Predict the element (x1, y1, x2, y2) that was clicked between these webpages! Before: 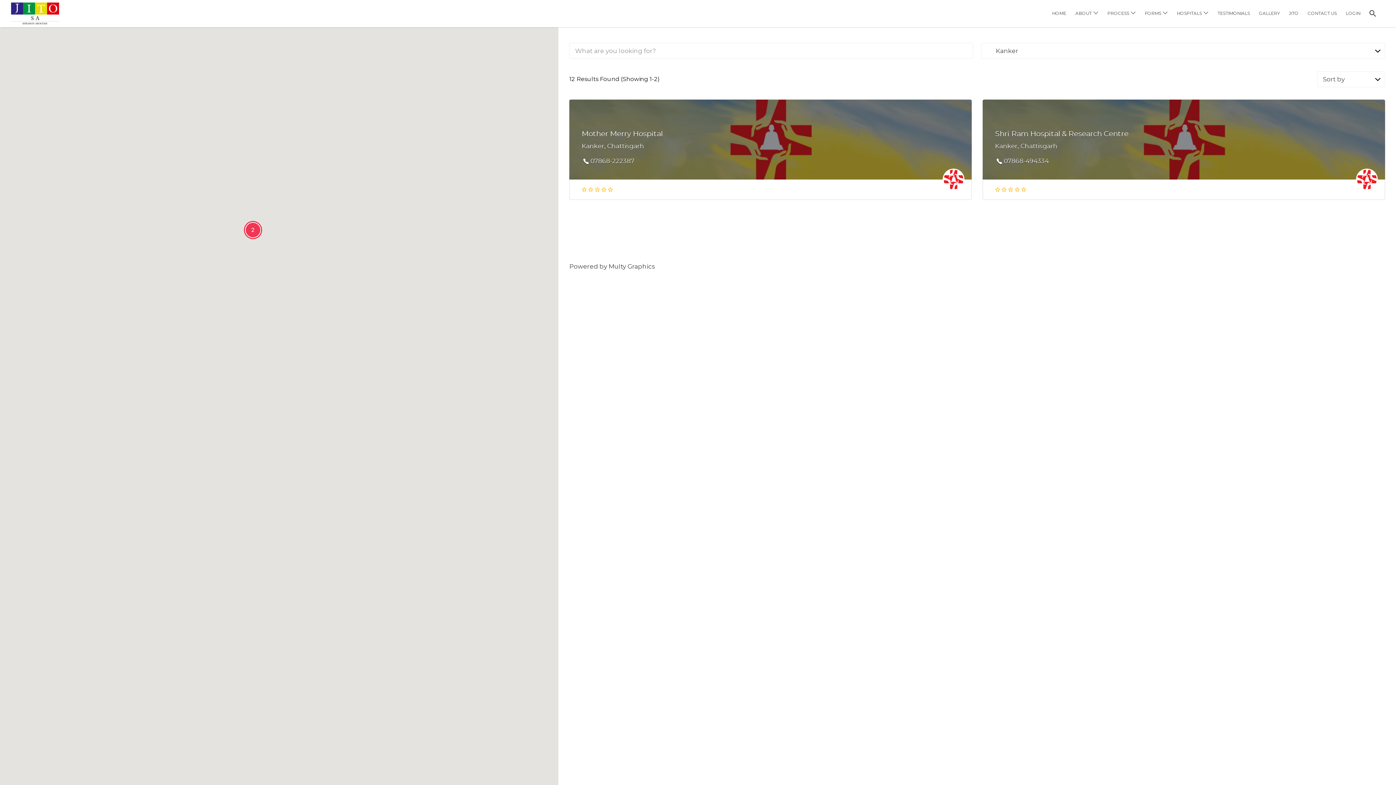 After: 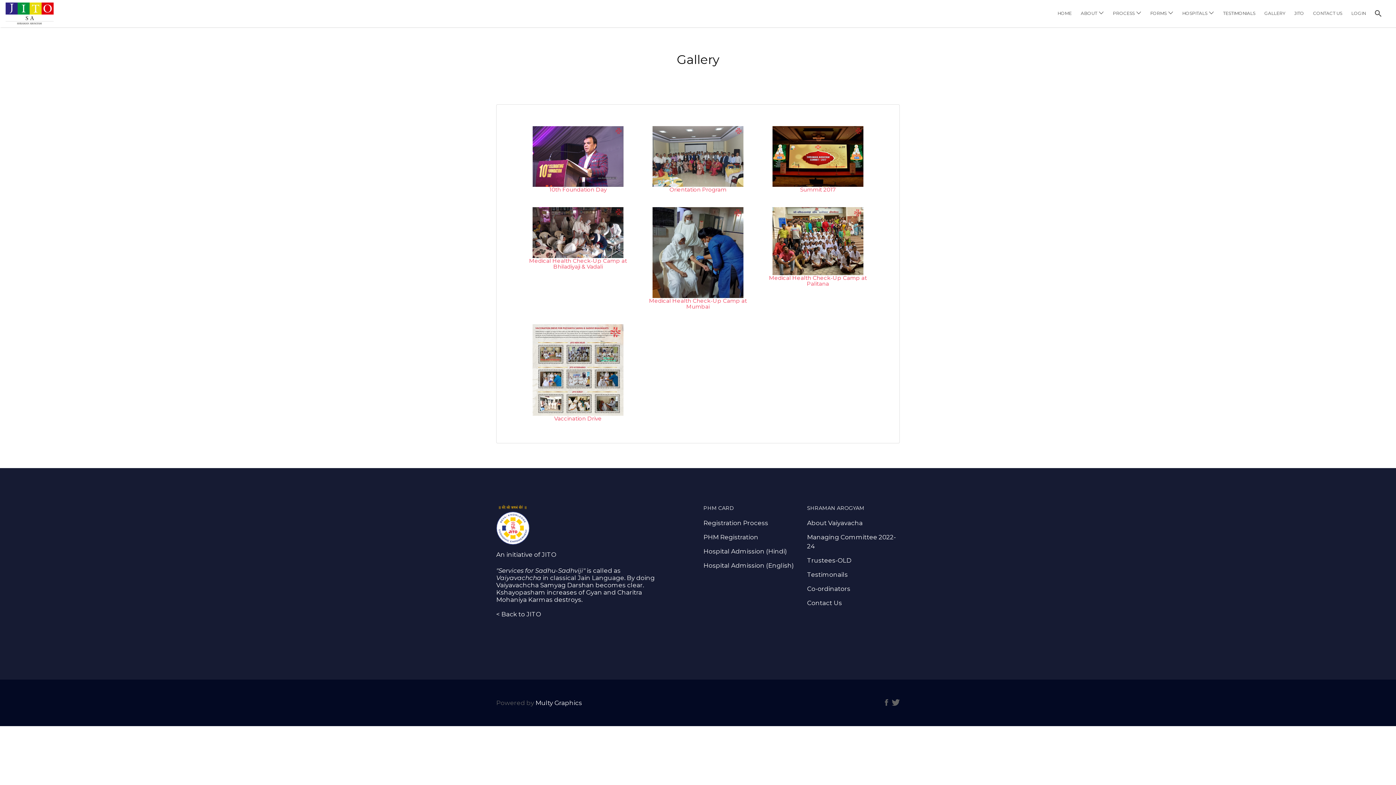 Action: bbox: (1259, 3, 1280, 22) label: GALLERY